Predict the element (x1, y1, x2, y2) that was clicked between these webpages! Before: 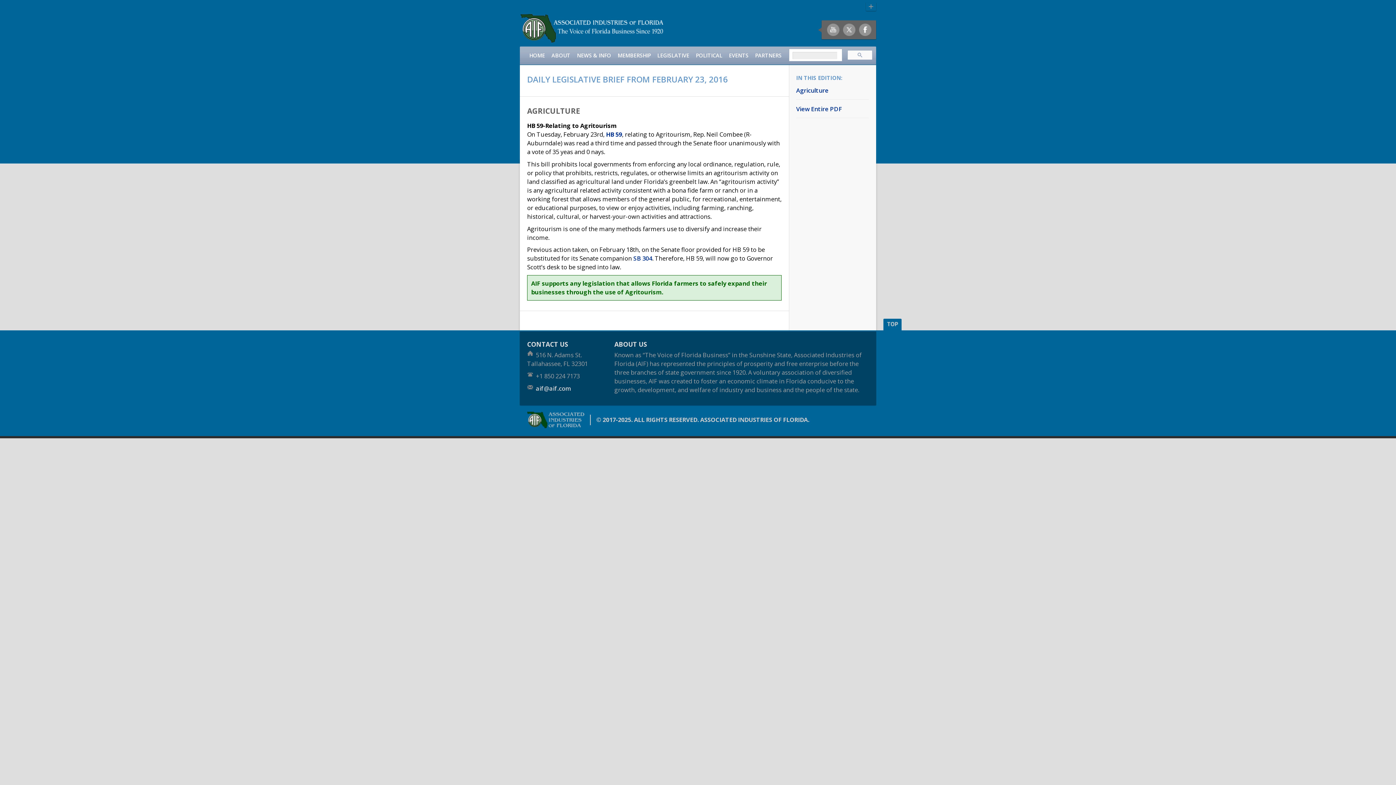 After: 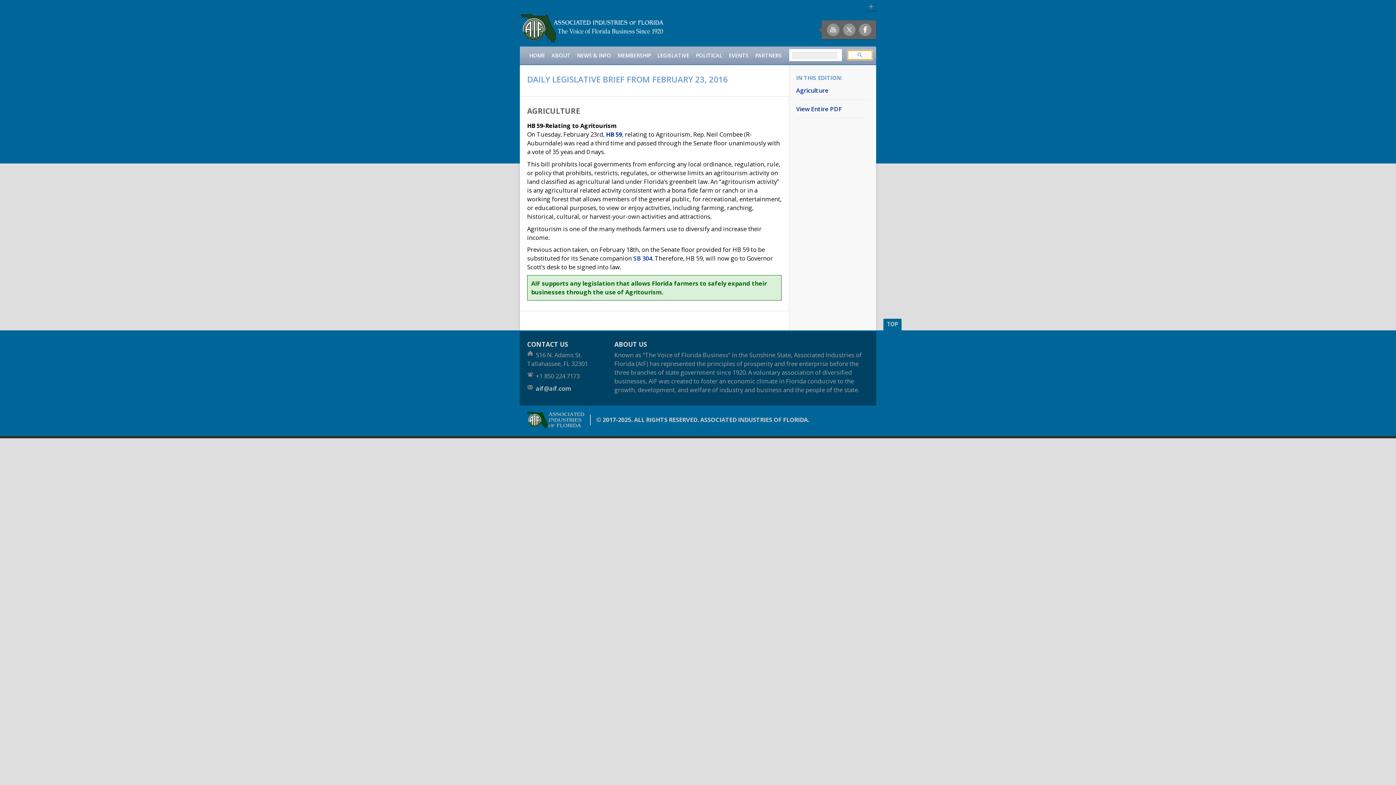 Action: bbox: (847, 50, 872, 60)